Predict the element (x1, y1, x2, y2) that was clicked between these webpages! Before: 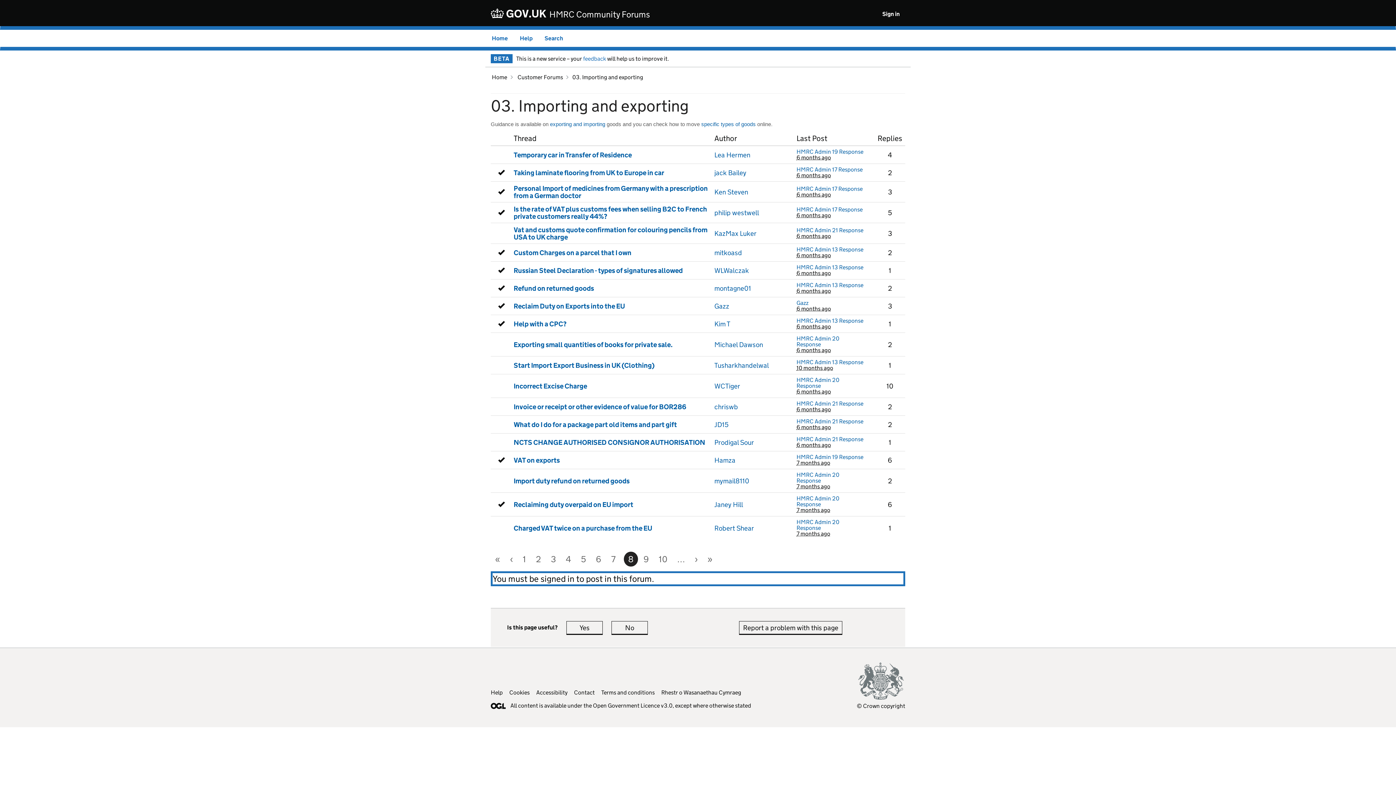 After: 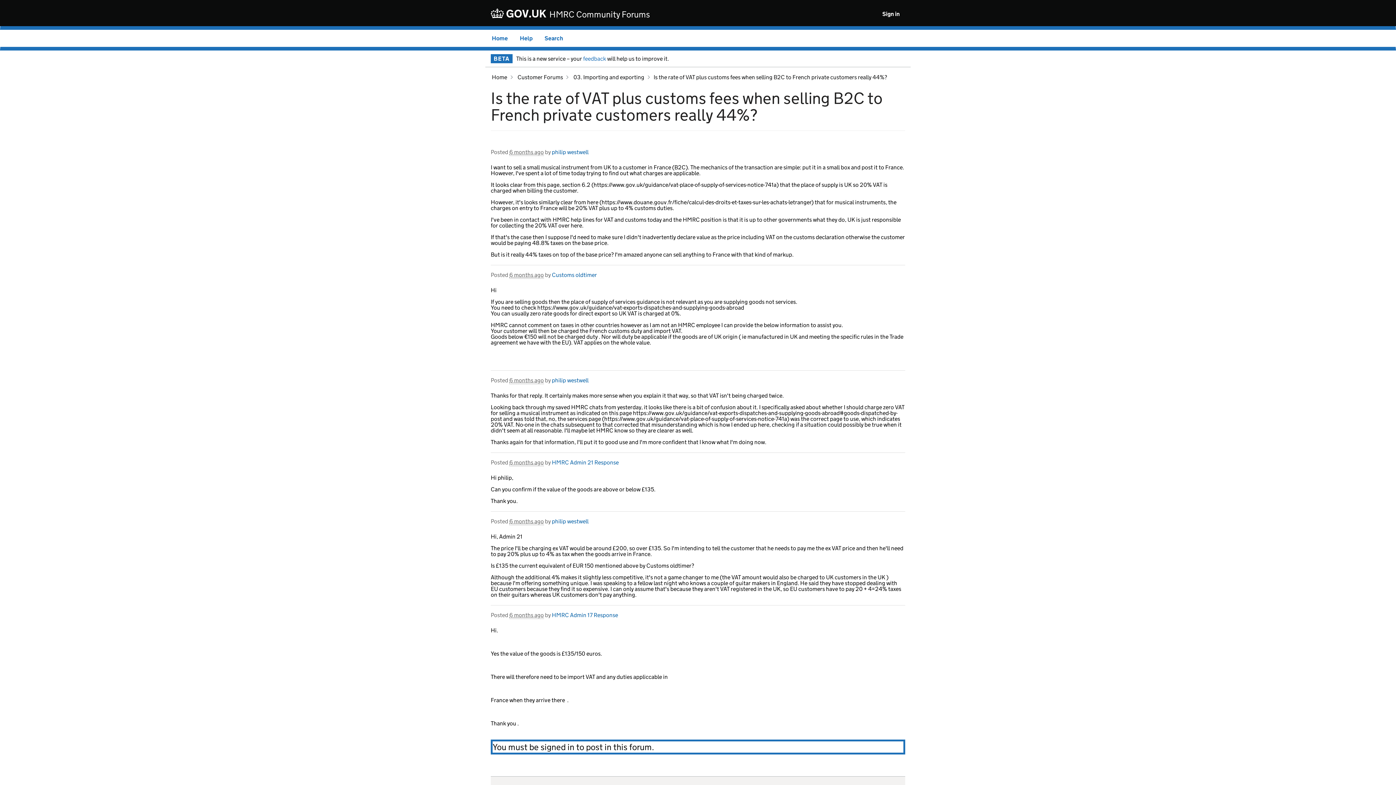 Action: label: Is the rate of VAT plus customs fees when selling B2C to French private customers really 44%? bbox: (513, 204, 707, 220)